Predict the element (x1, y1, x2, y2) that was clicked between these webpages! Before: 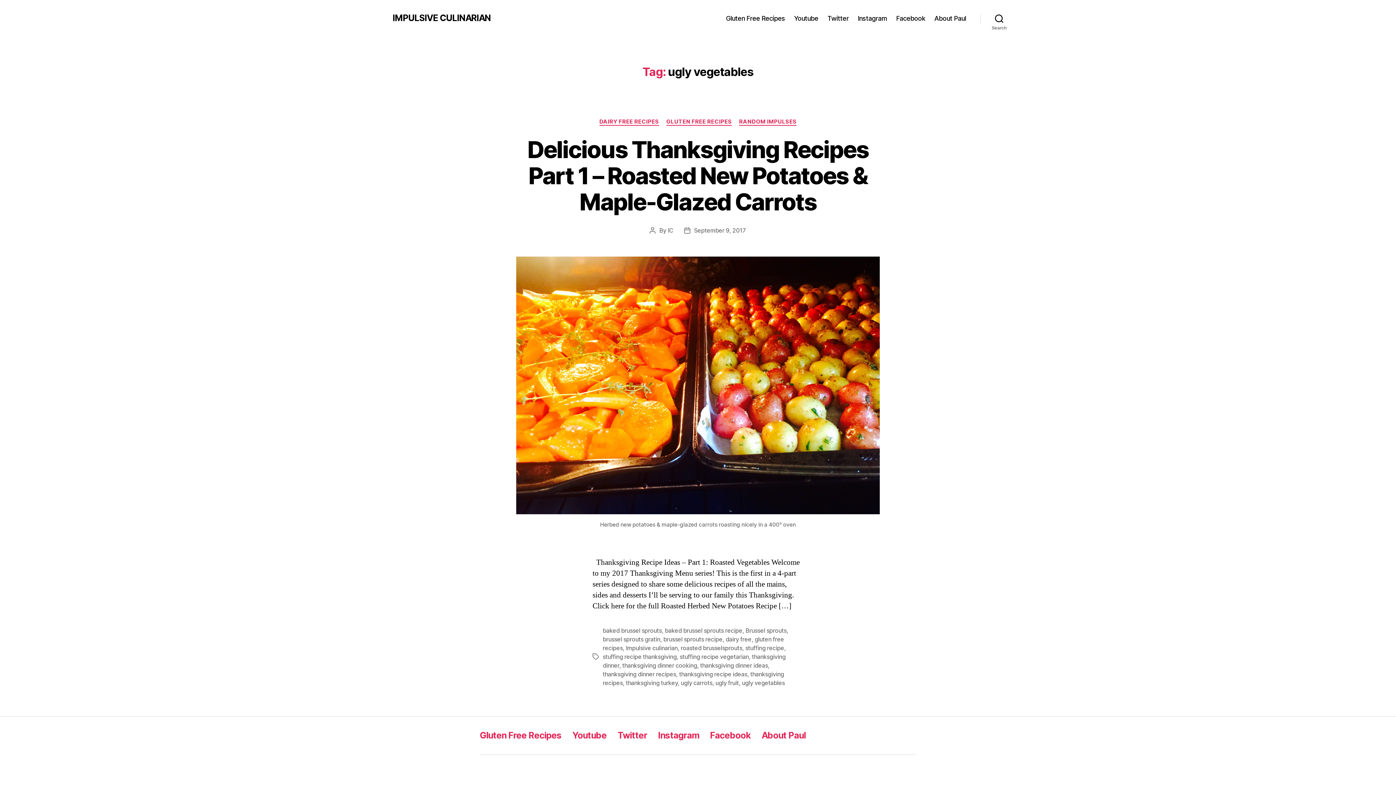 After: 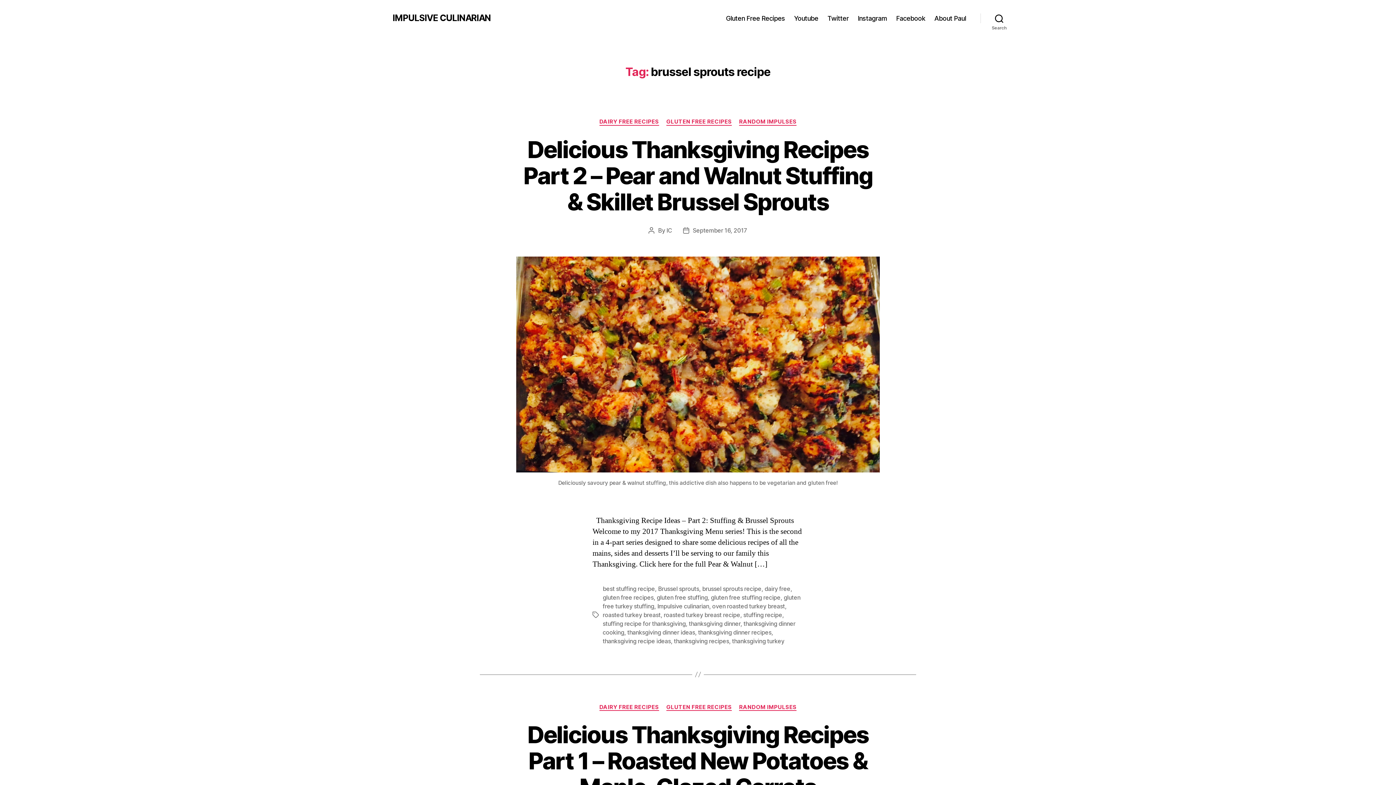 Action: bbox: (663, 635, 722, 643) label: brussel sprouts recipe